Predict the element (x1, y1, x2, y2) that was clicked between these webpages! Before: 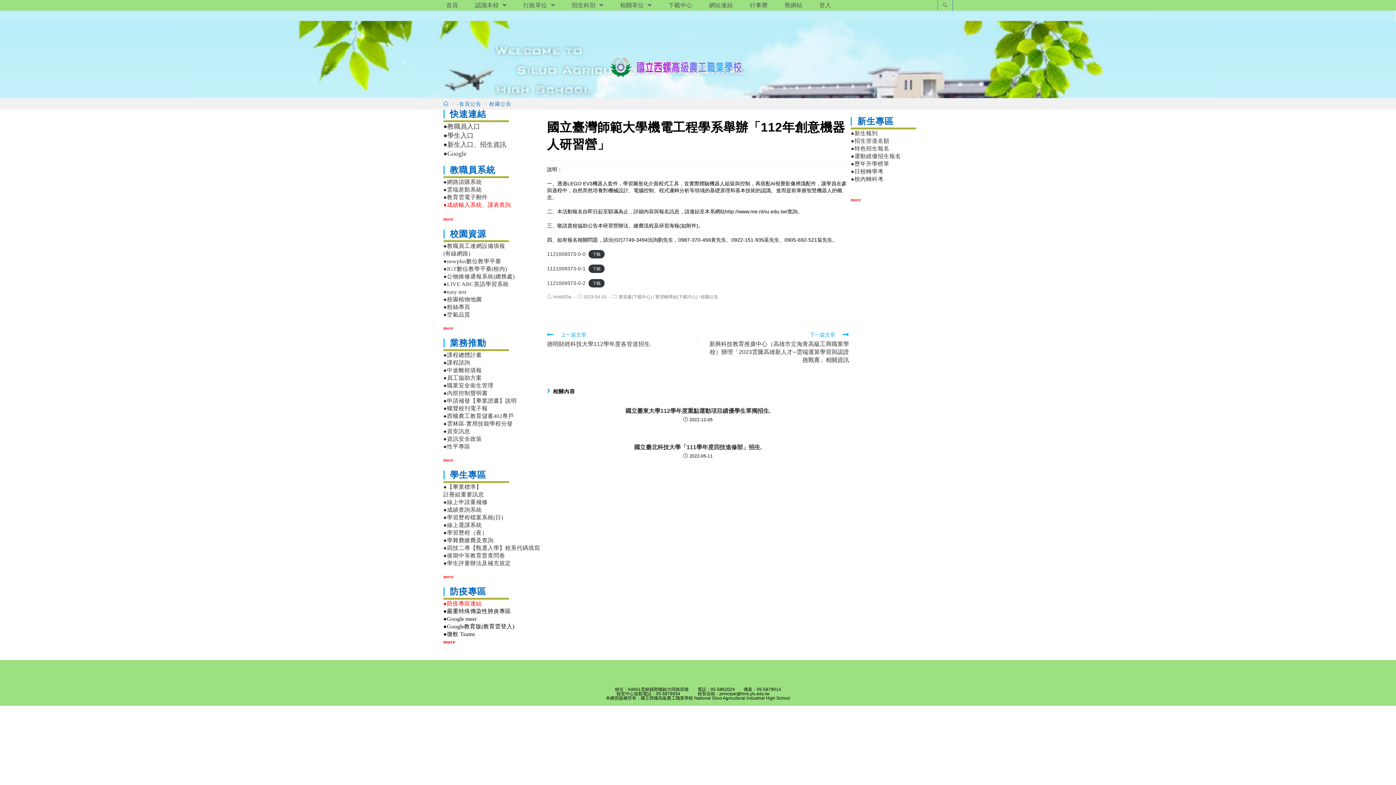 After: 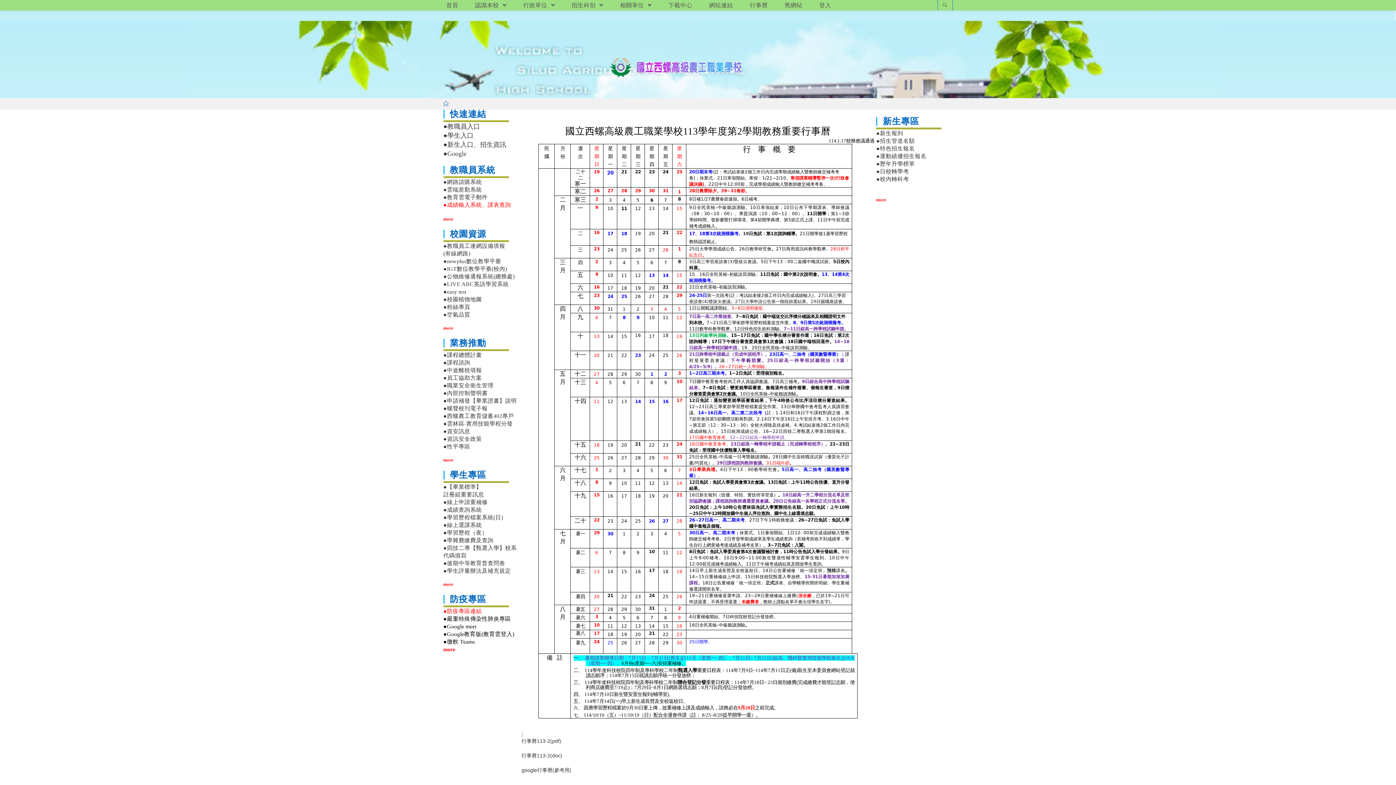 Action: label: 行事曆 bbox: (741, 0, 776, 10)